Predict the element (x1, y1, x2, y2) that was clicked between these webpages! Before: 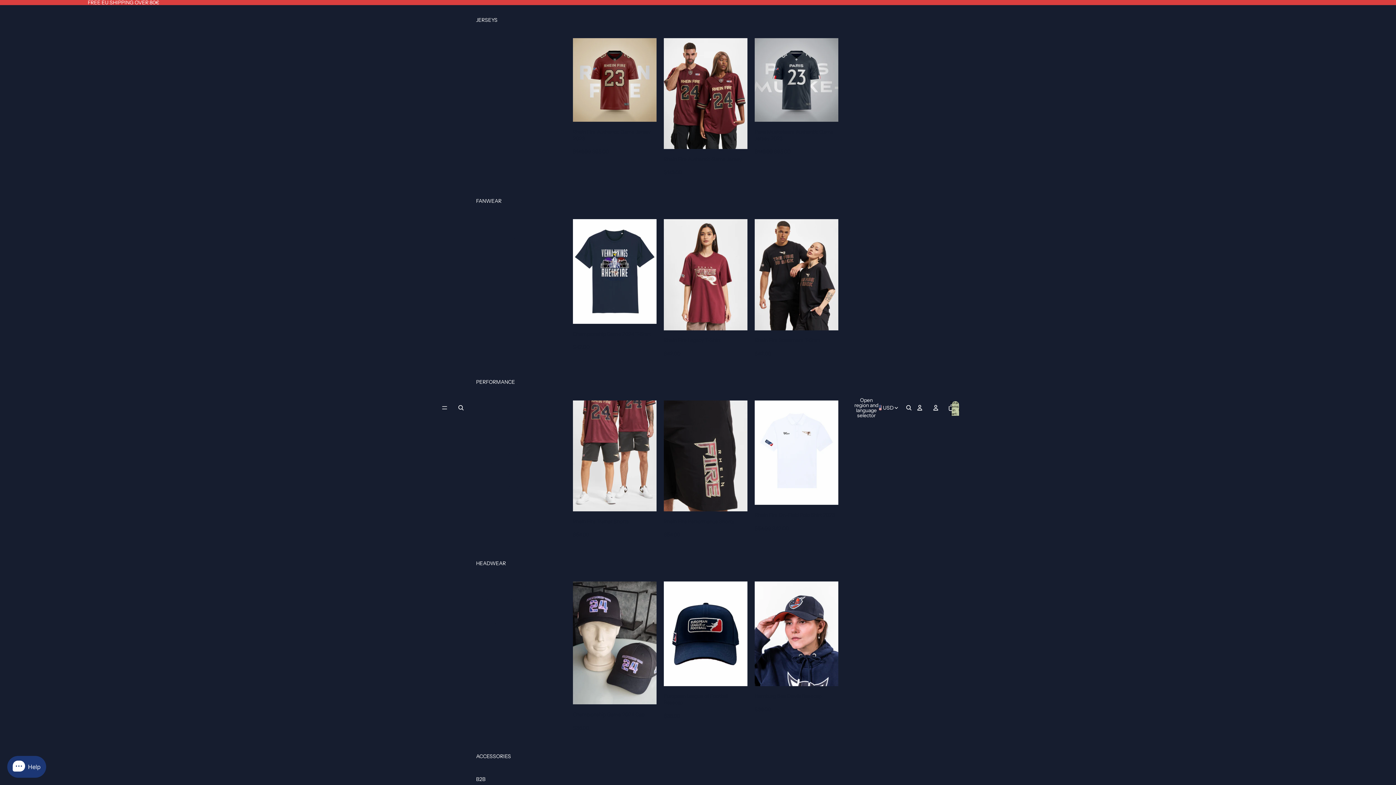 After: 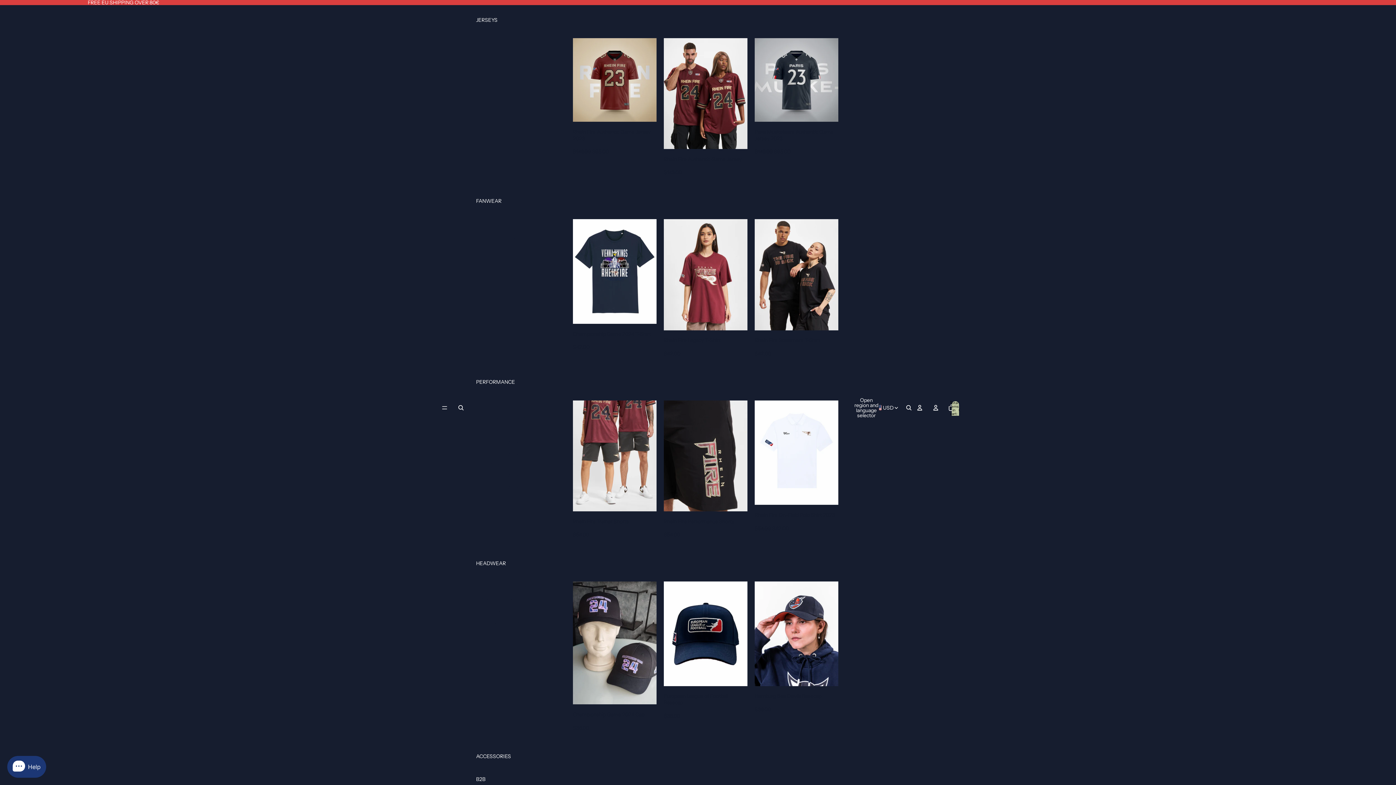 Action: label: Rhein Fire Performance Shorts
$54.00 bbox: (663, 400, 747, 538)